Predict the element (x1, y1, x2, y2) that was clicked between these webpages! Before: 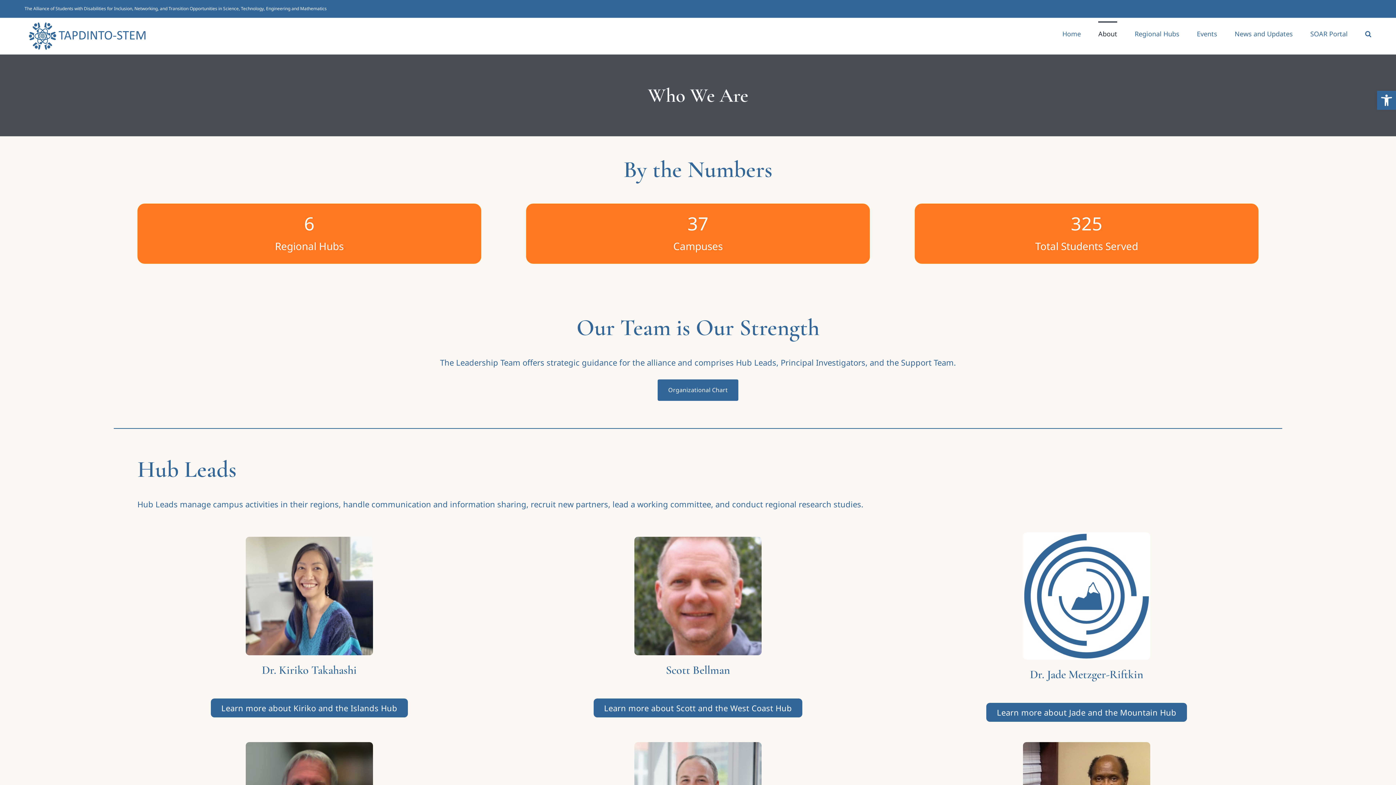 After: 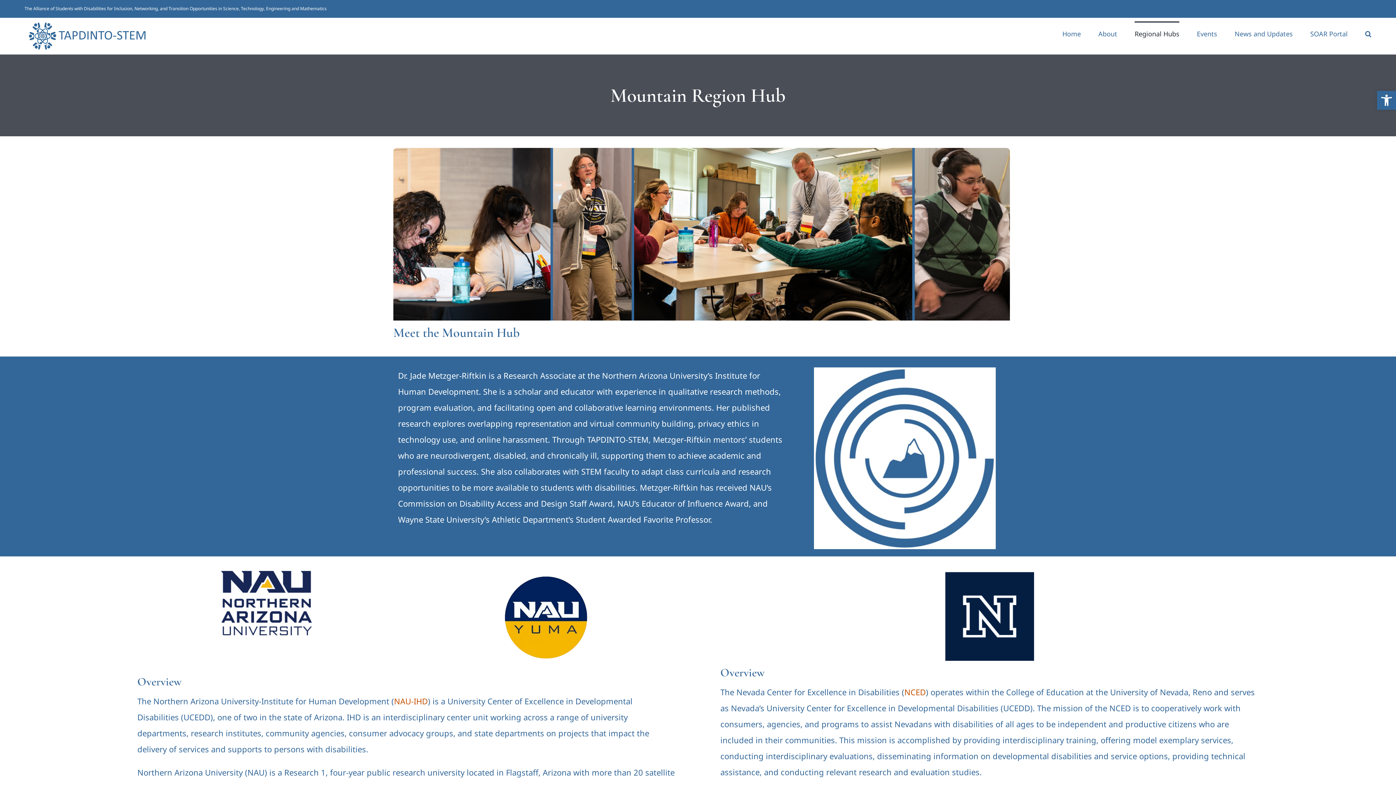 Action: bbox: (986, 703, 1187, 722) label: Learn more about Jade and the Mountain Hub